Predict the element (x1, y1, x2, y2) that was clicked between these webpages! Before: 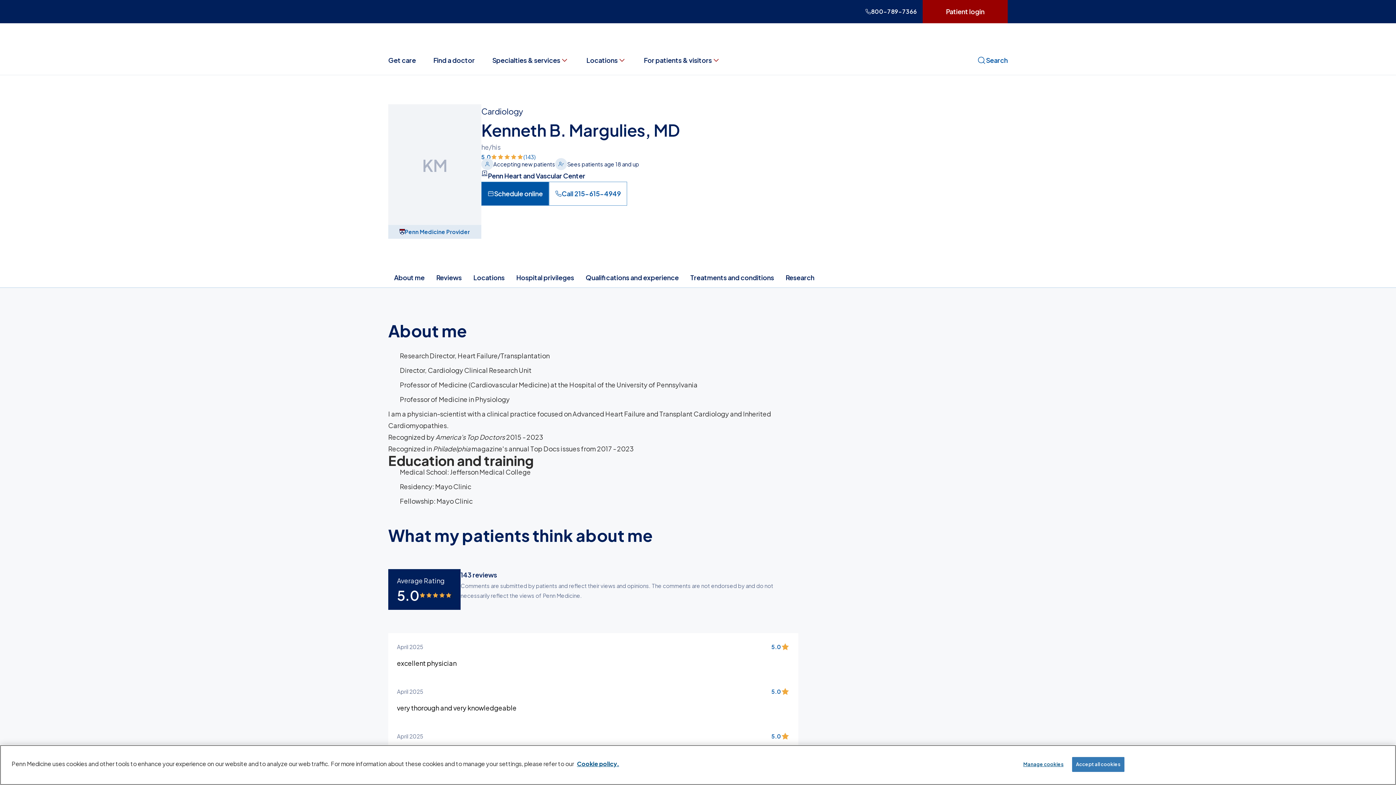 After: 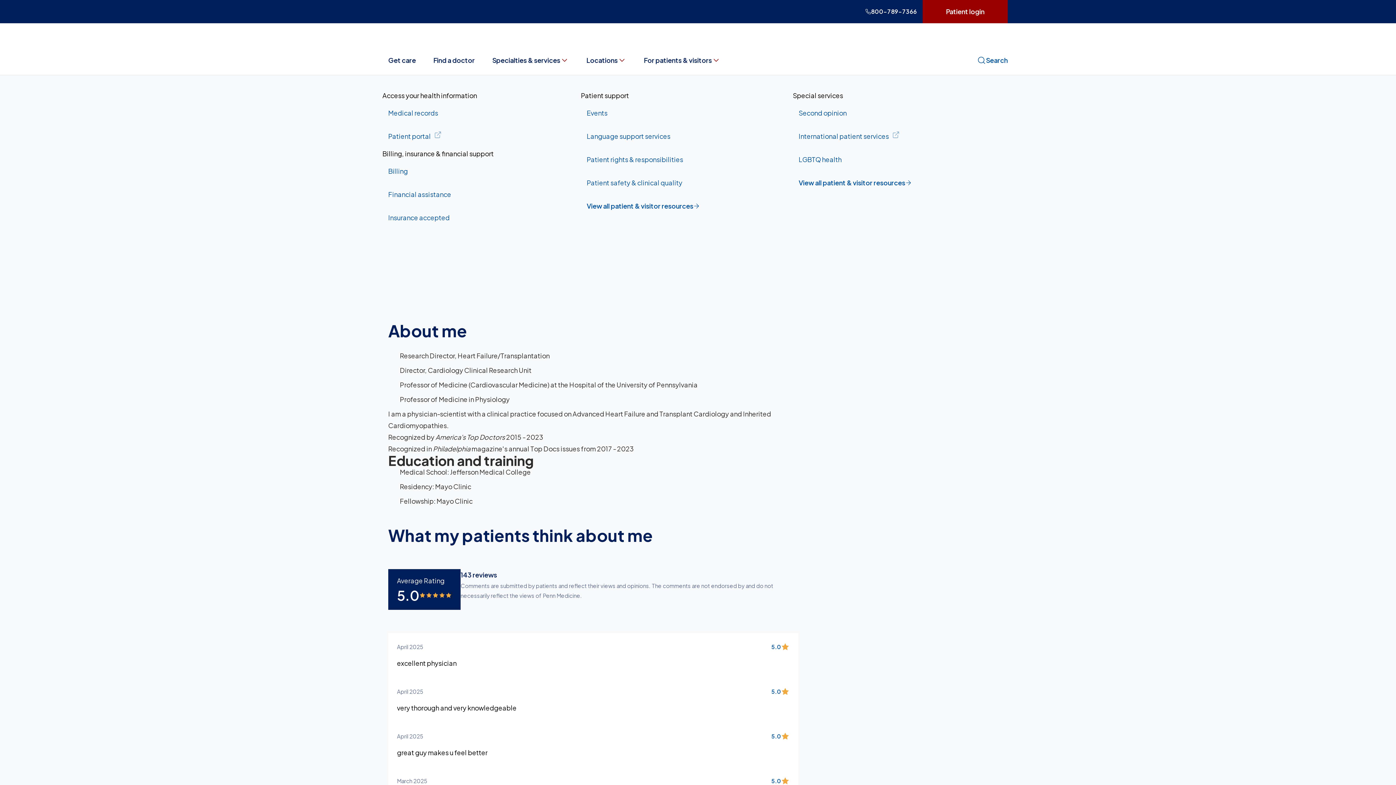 Action: bbox: (635, 45, 729, 74) label: For patients & visitors